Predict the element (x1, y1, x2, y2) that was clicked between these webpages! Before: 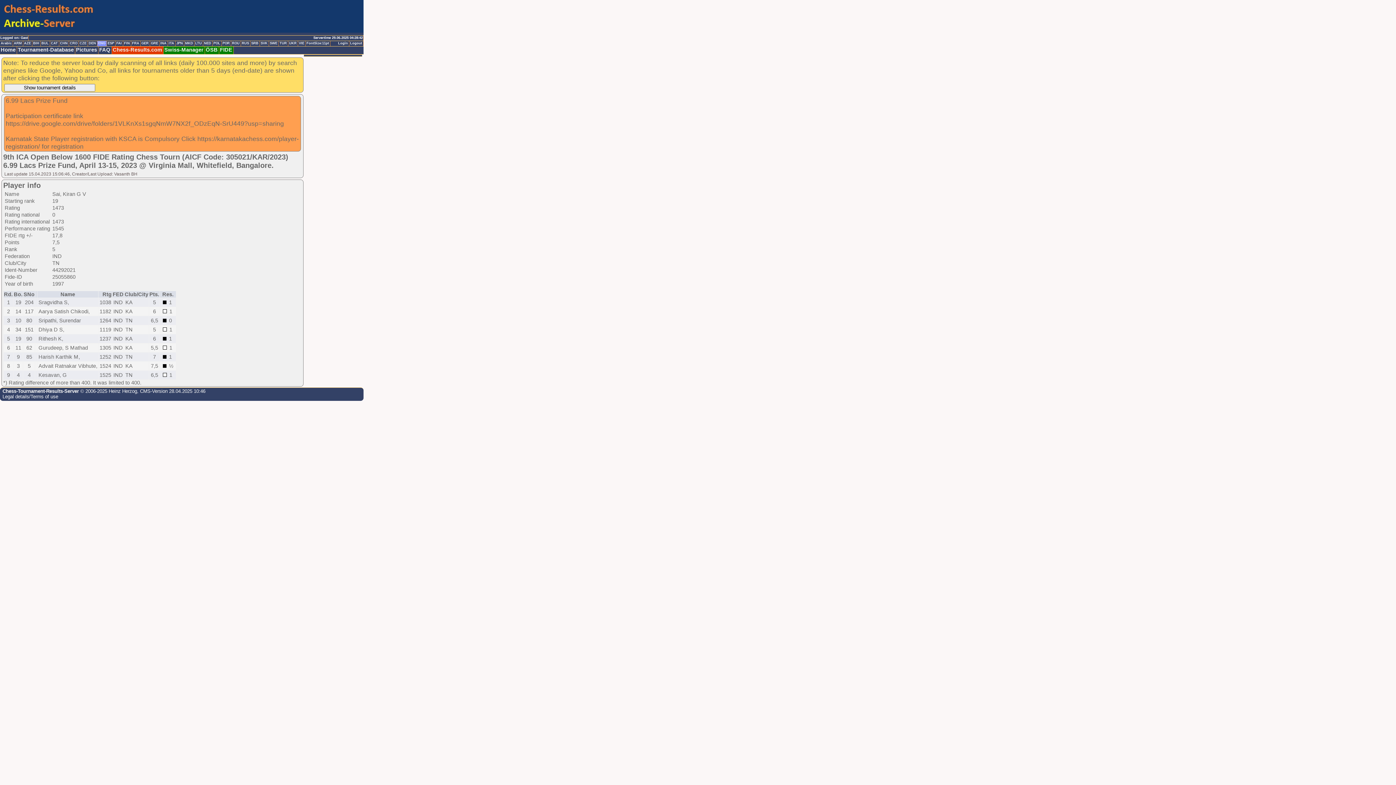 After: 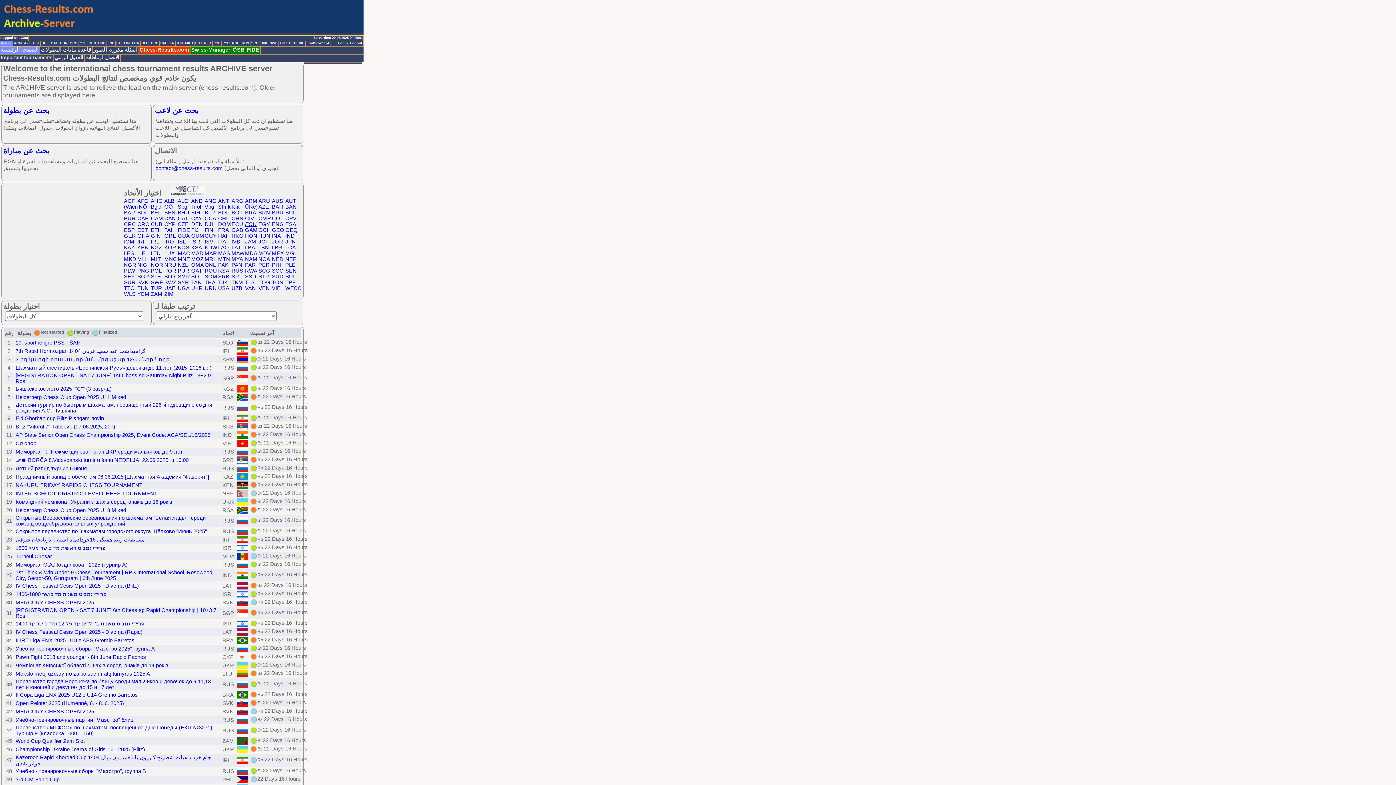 Action: label: Arabic bbox: (0, 41, 13, 46)